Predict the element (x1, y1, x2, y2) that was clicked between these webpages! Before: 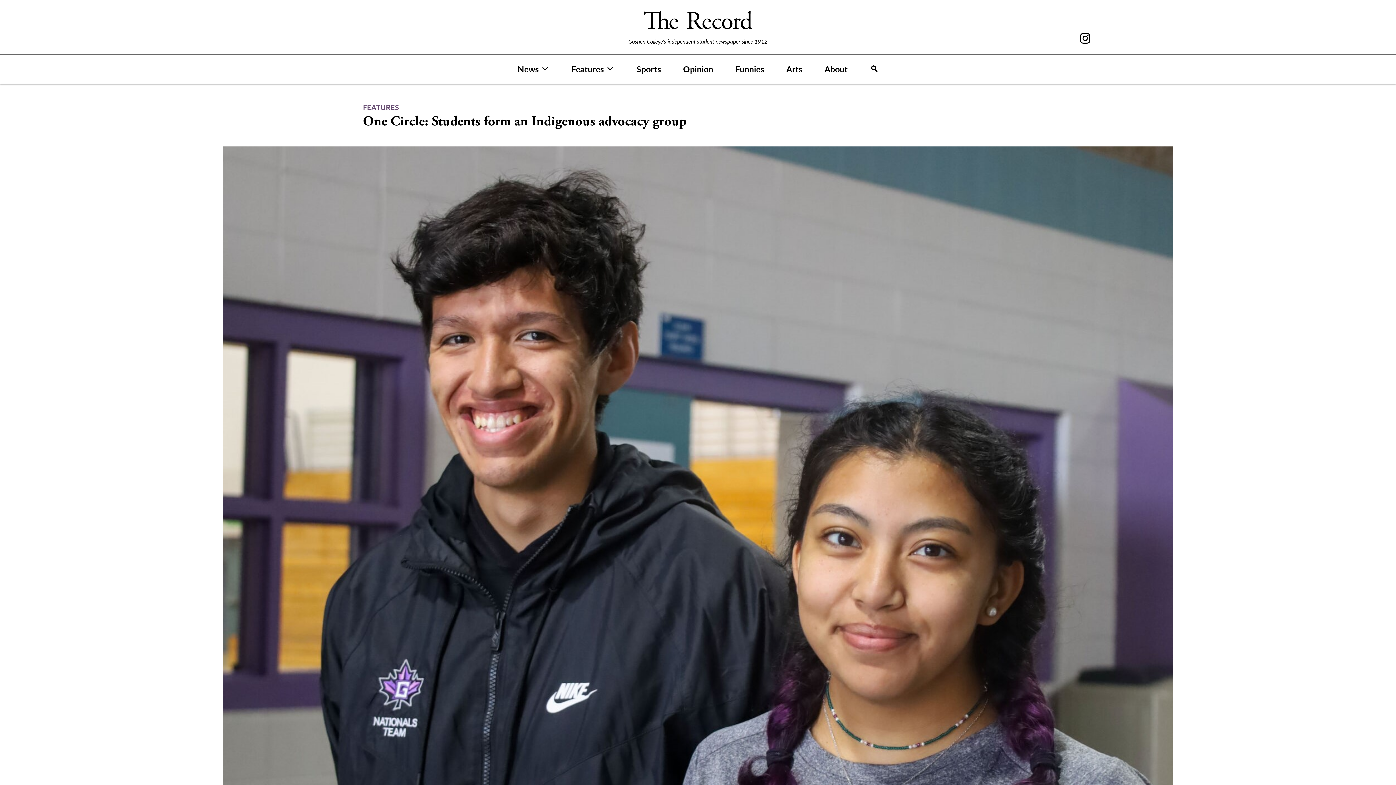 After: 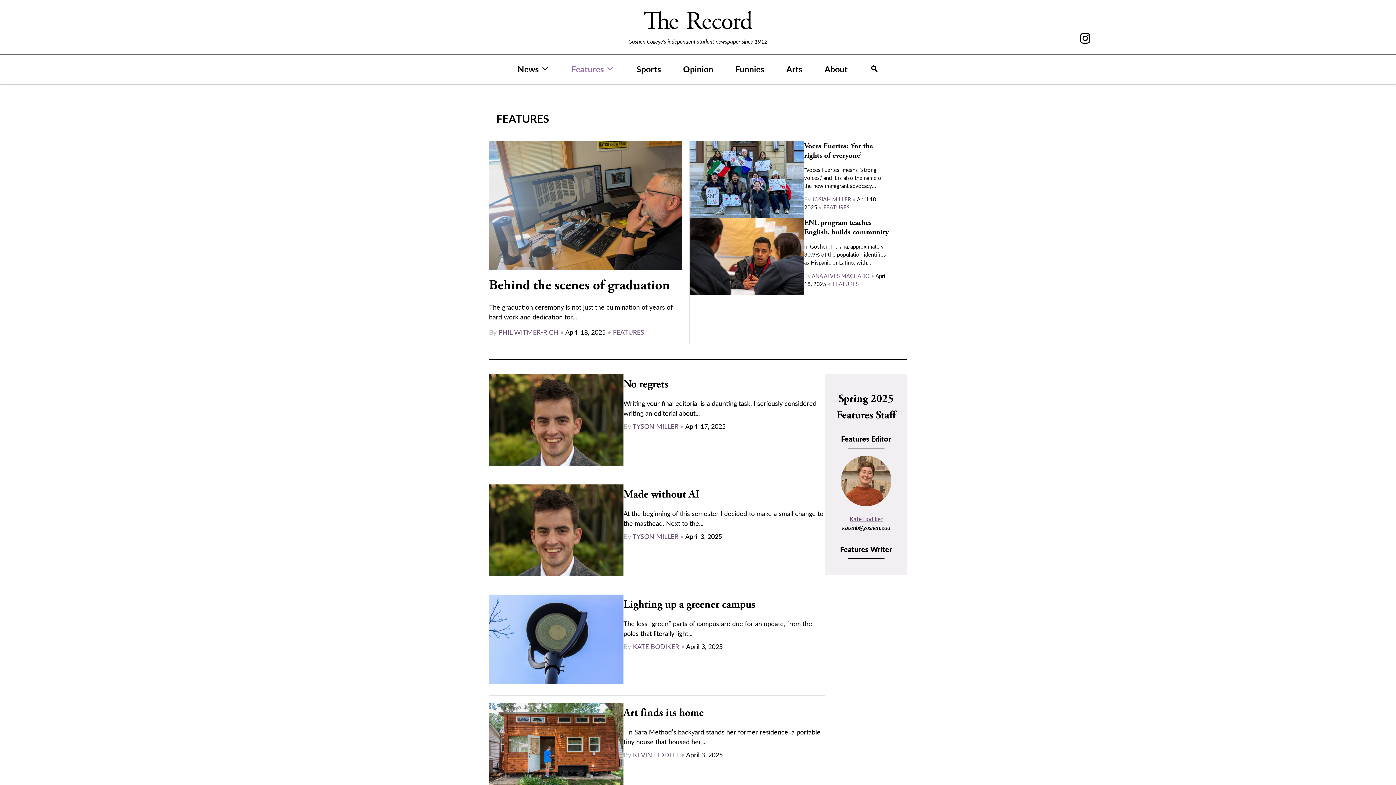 Action: label: Features bbox: (560, 61, 625, 76)